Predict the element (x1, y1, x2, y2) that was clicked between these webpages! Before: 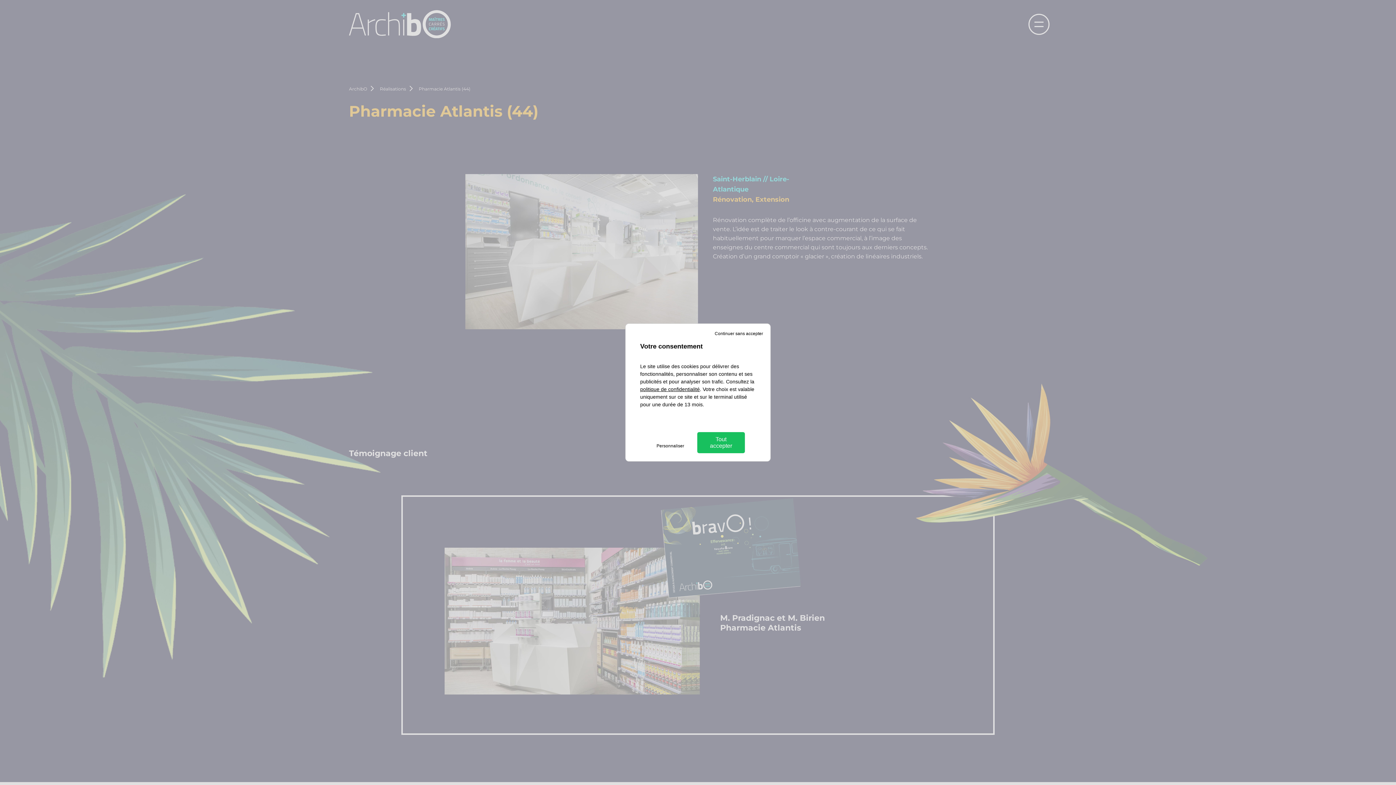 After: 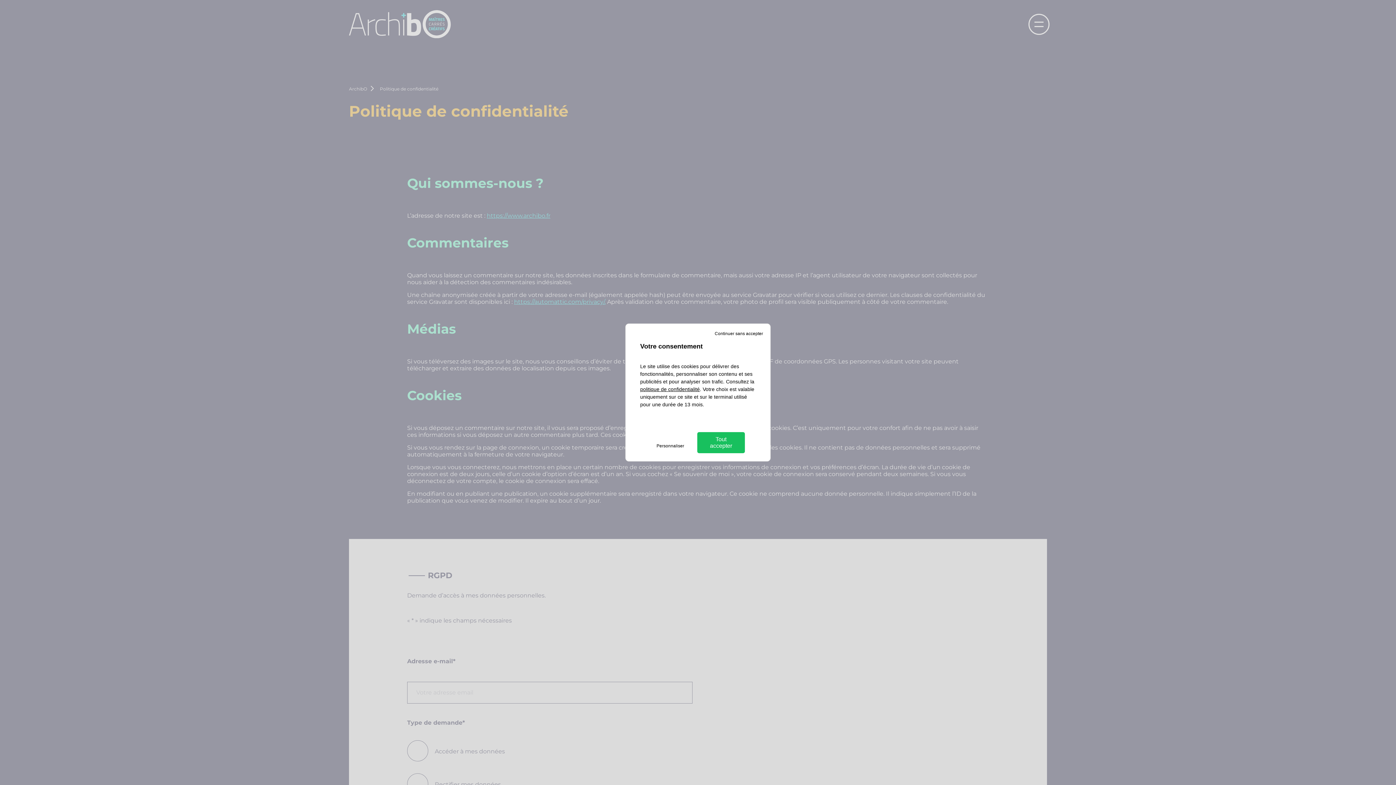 Action: label: politique de confidentialité bbox: (640, 386, 700, 392)